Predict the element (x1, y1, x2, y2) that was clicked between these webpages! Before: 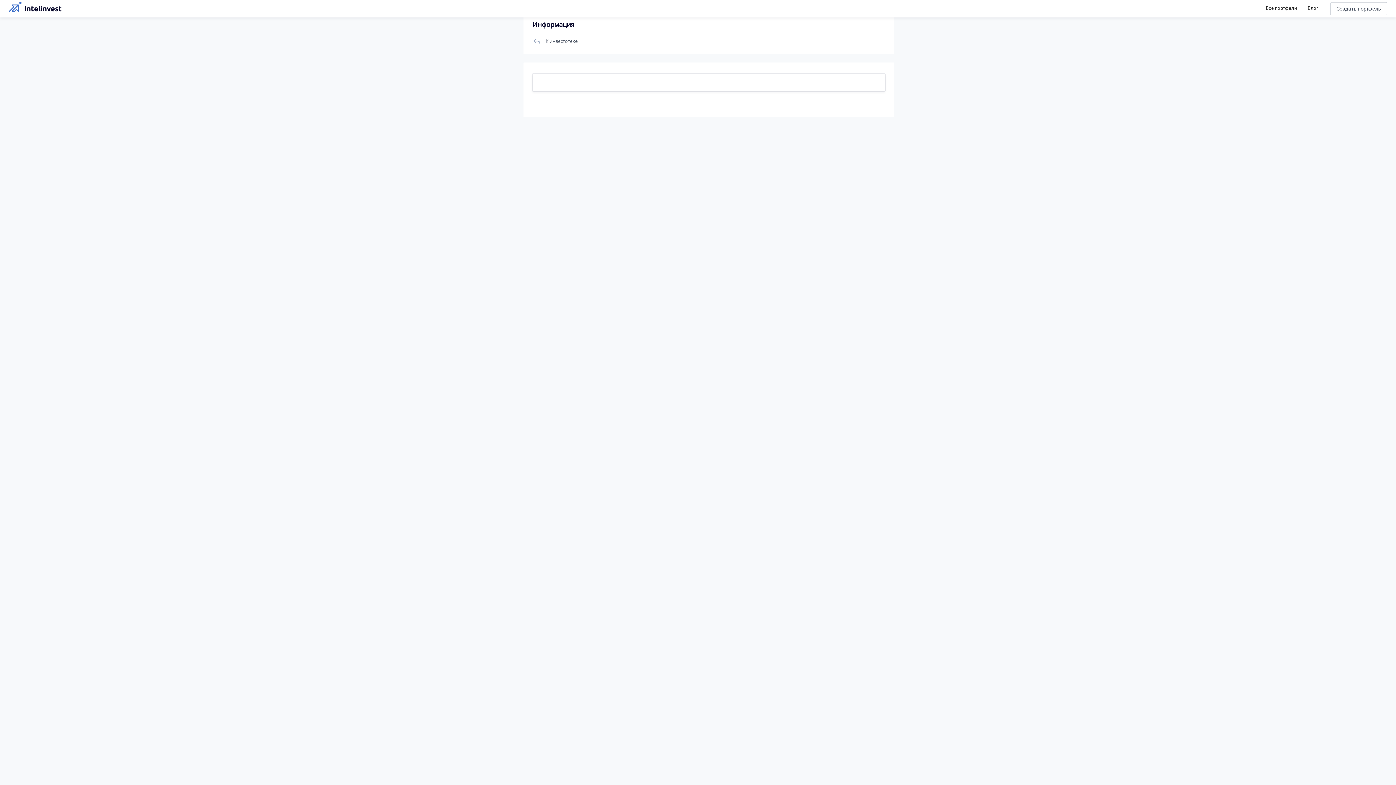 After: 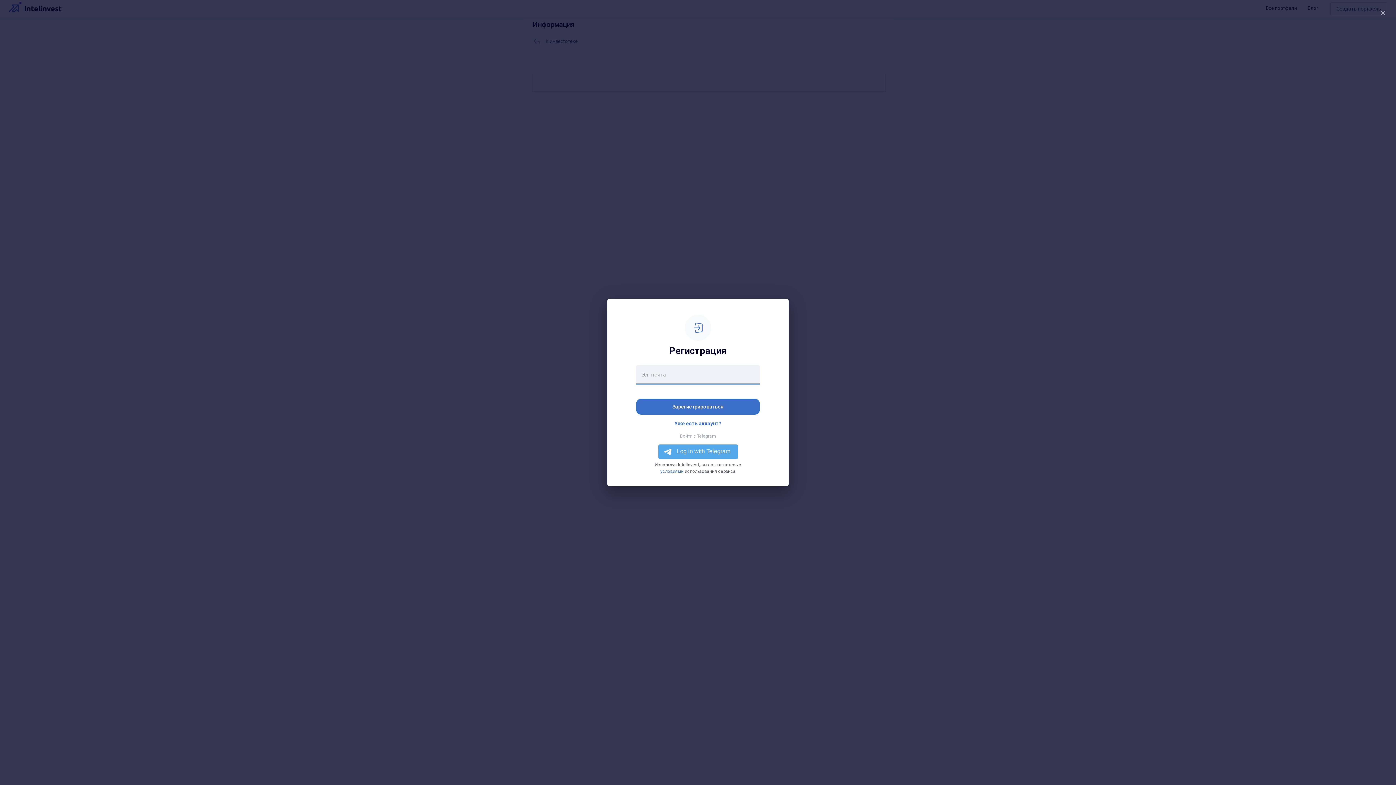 Action: label: Создать портфель bbox: (1330, 2, 1387, 15)